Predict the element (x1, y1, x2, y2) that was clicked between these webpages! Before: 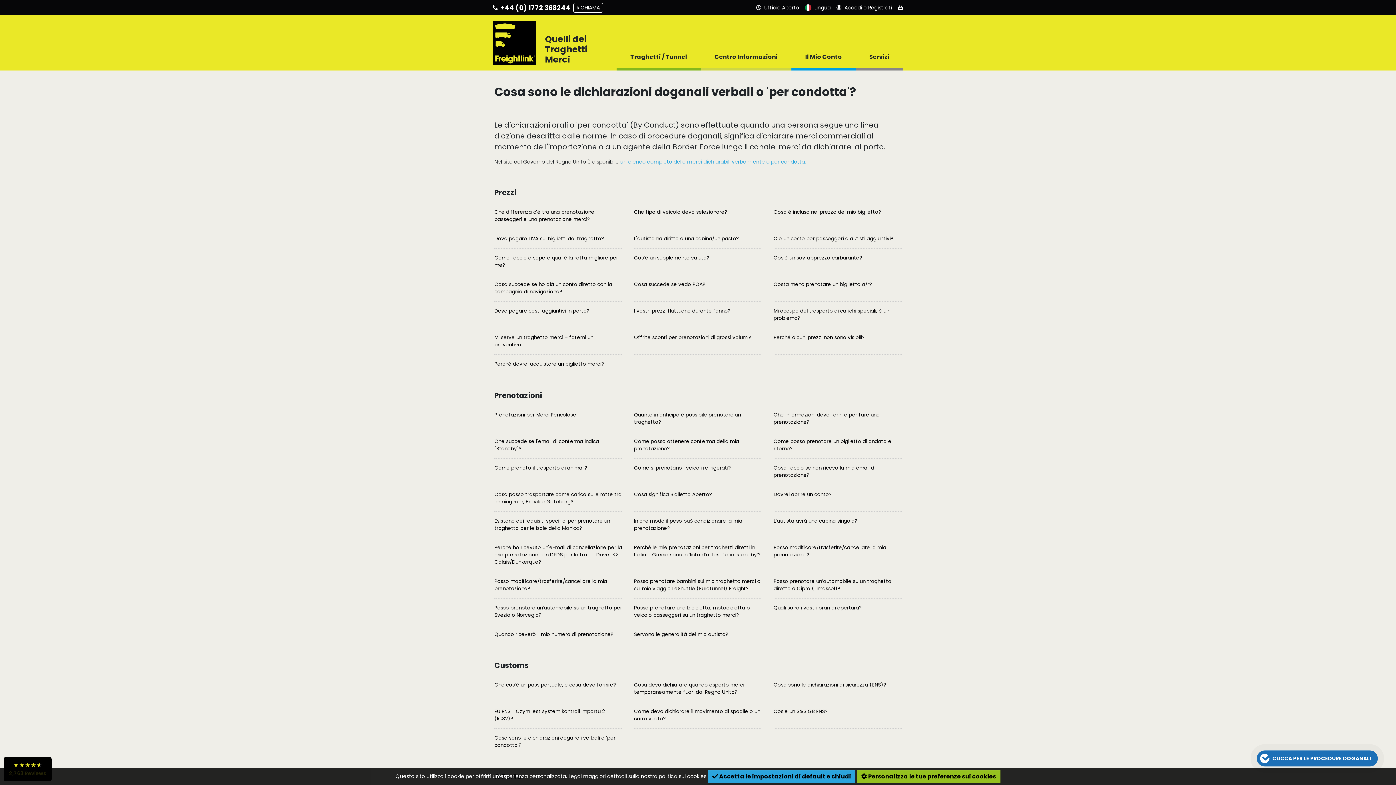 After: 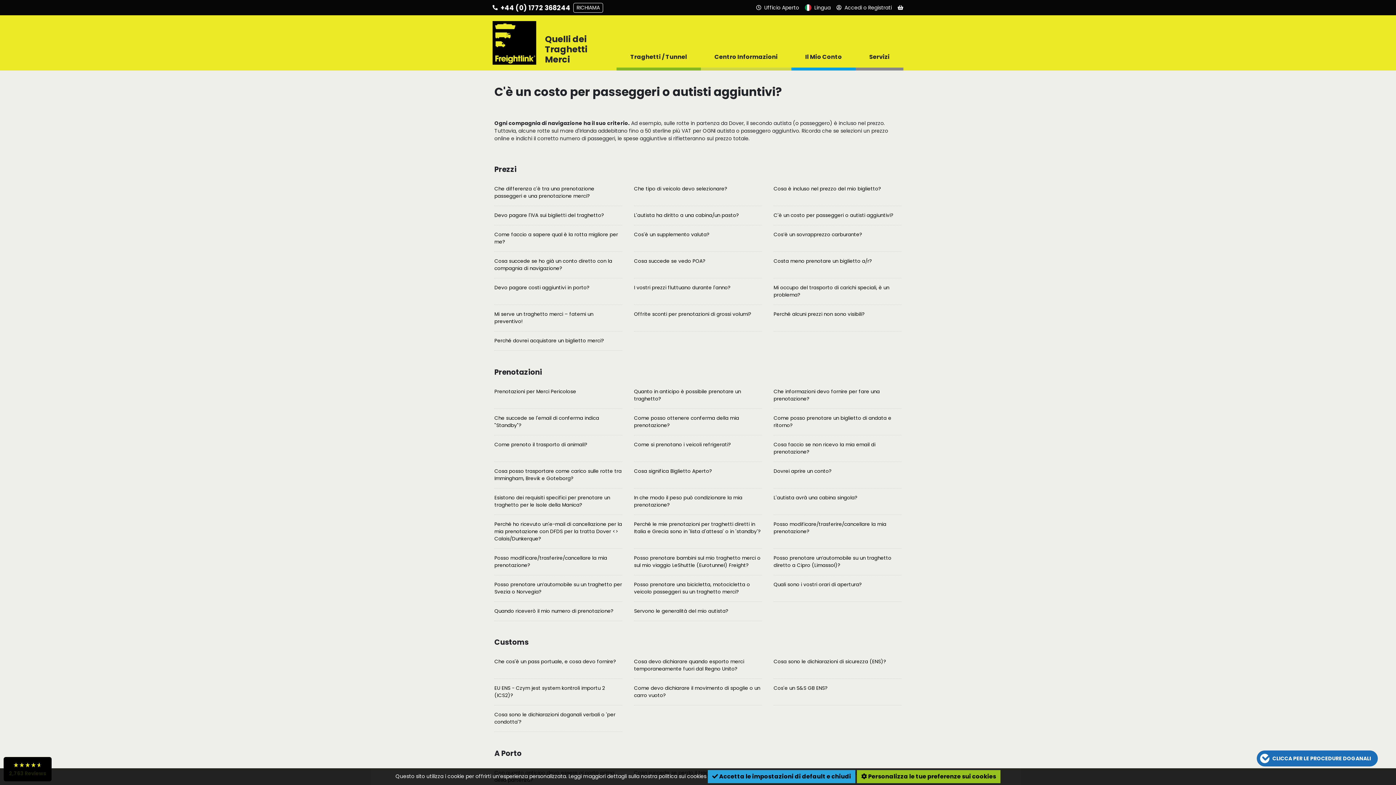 Action: label: C'è un costo per passeggeri o autisti aggiuntivi? bbox: (773, 235, 901, 242)